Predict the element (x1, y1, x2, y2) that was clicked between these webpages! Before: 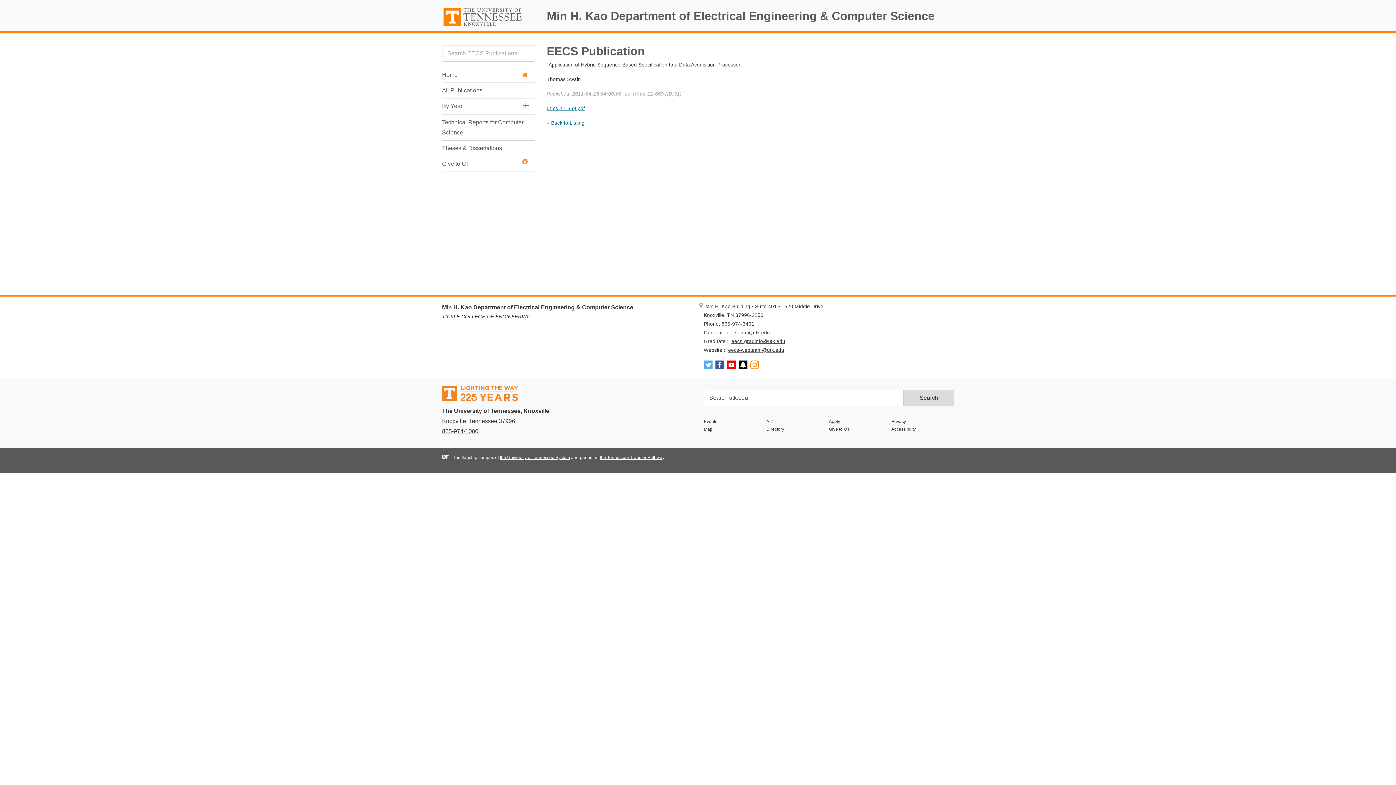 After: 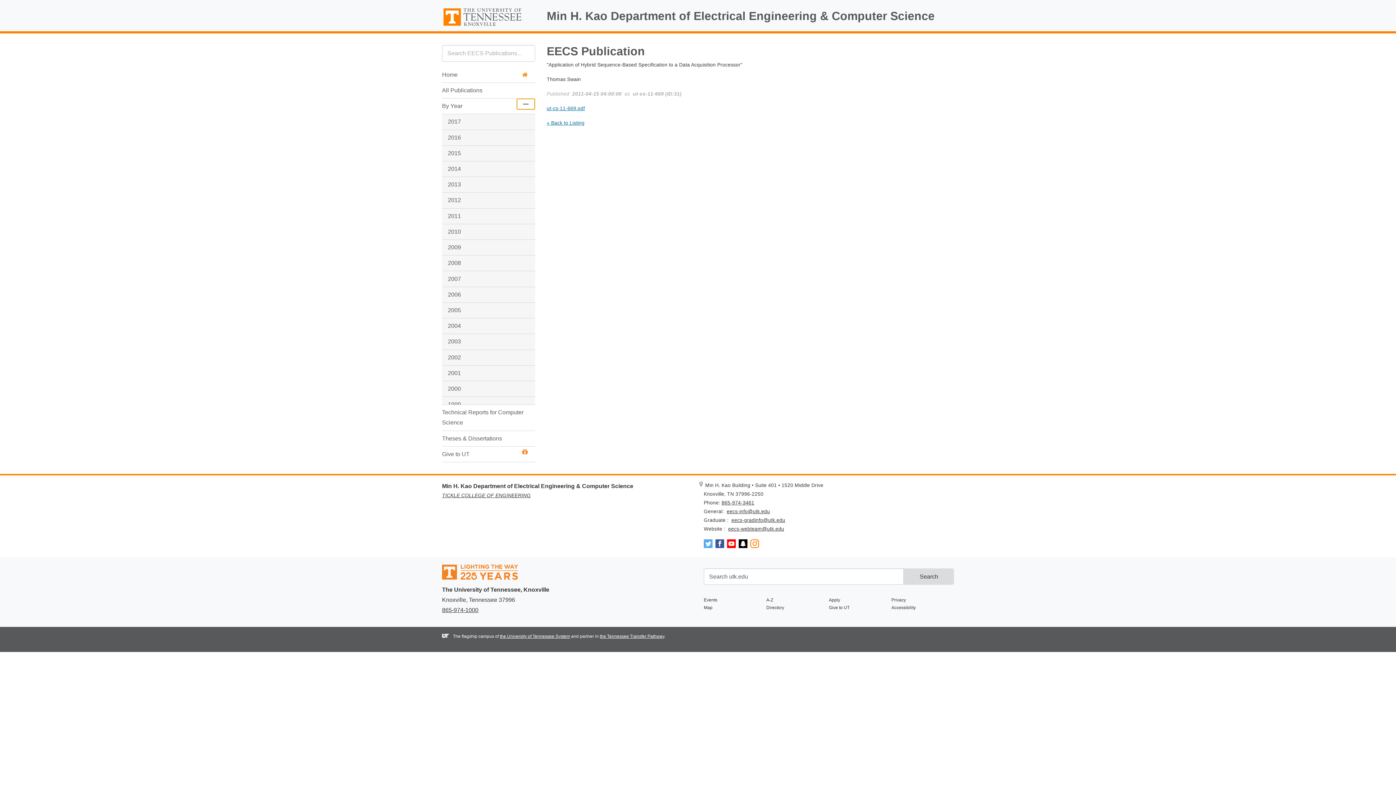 Action: bbox: (516, 98, 535, 114) label: Toggle Sub Menu